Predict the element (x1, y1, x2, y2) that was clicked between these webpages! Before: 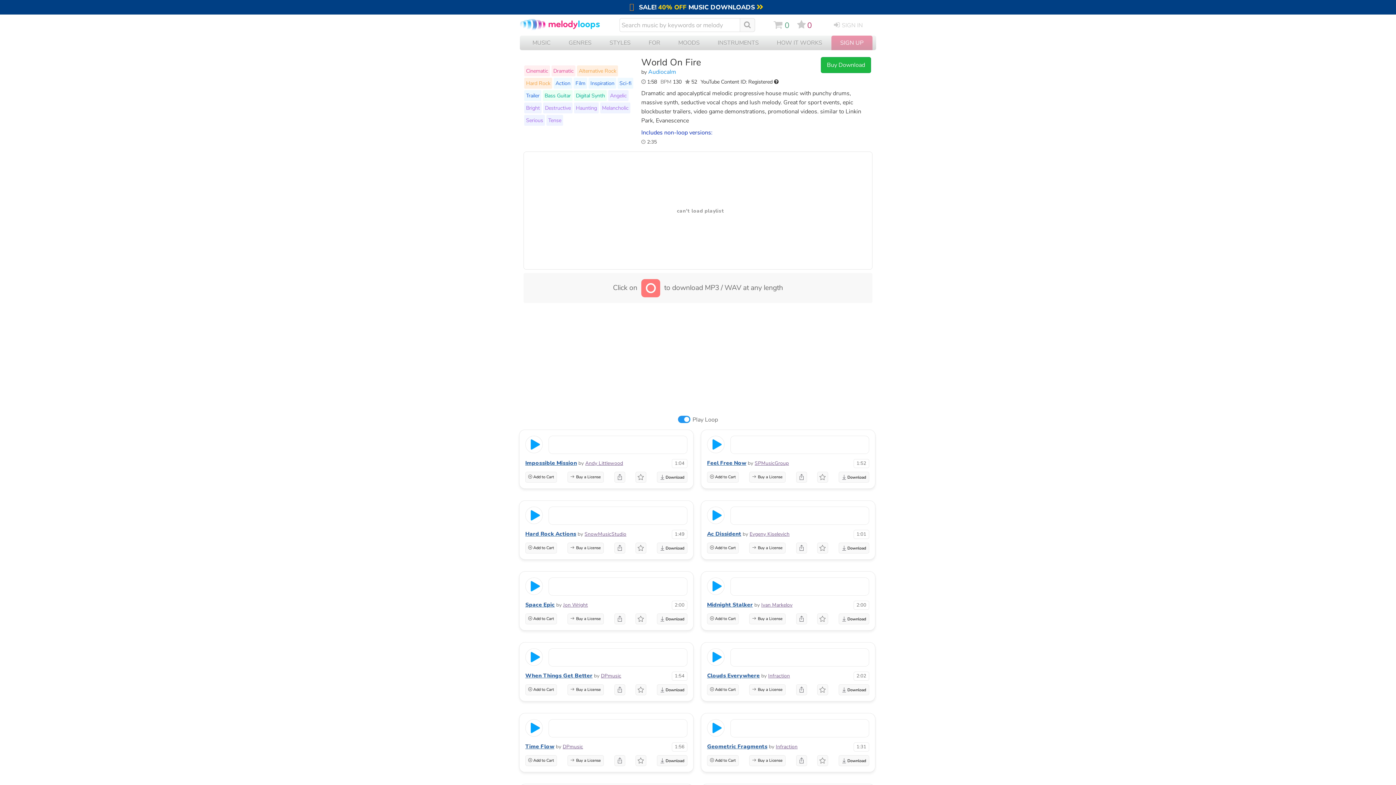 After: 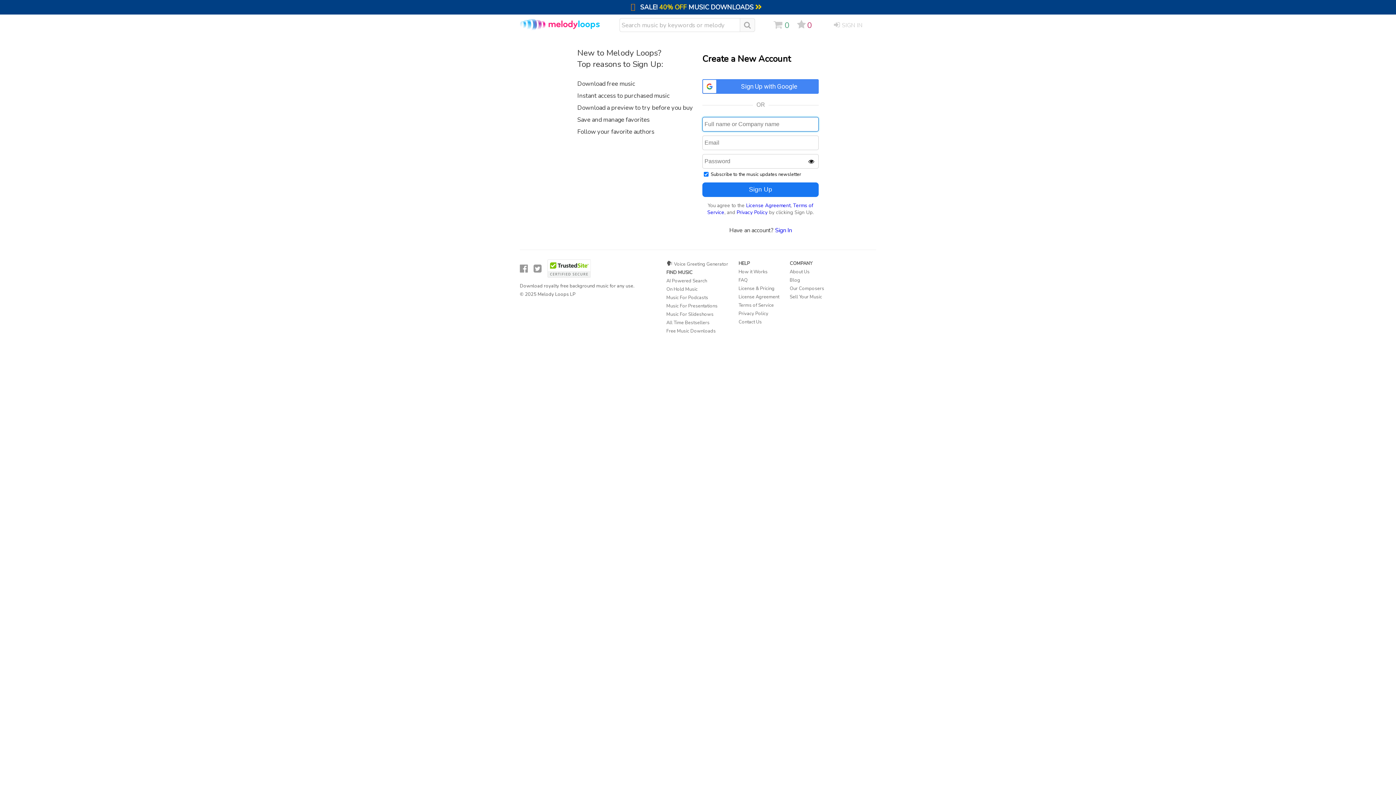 Action: label: SIGN UP bbox: (831, 35, 872, 50)